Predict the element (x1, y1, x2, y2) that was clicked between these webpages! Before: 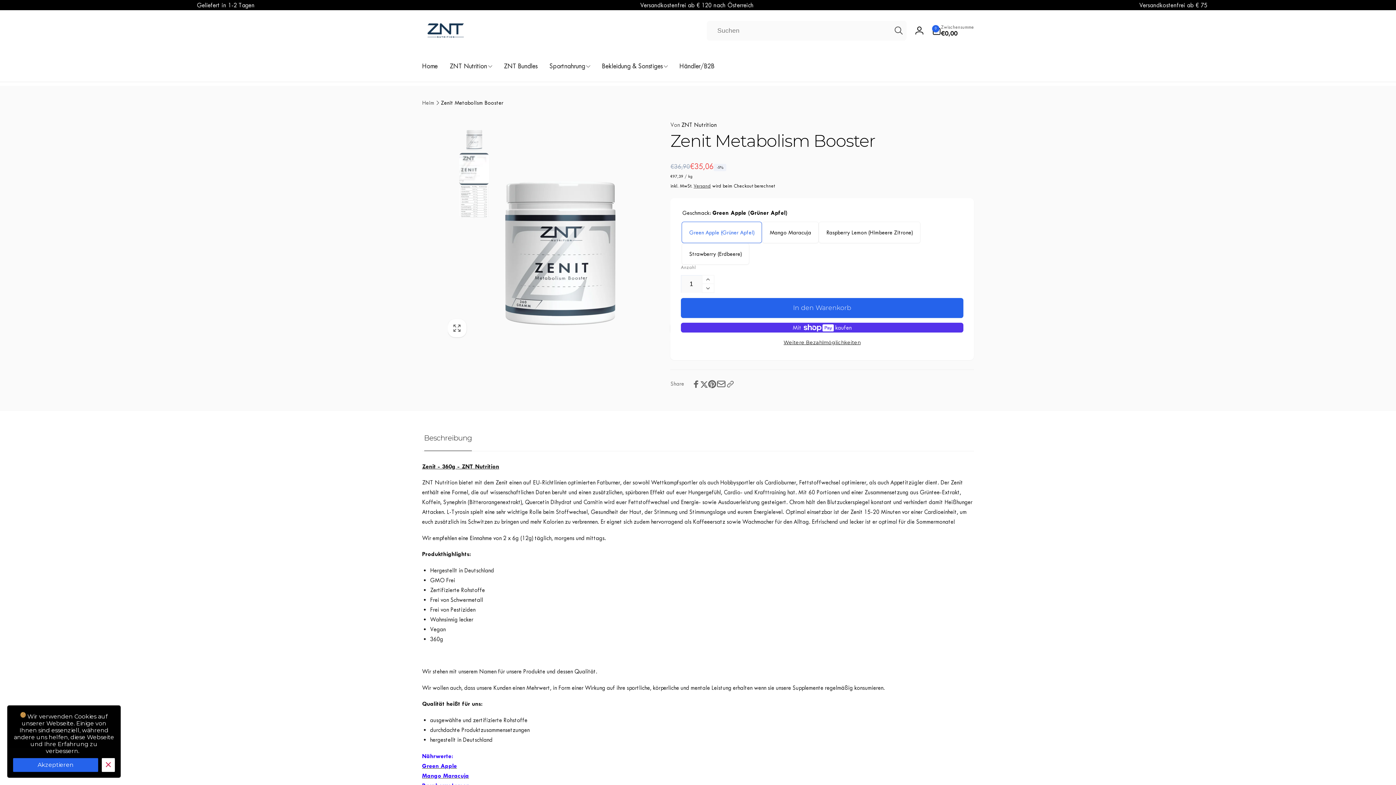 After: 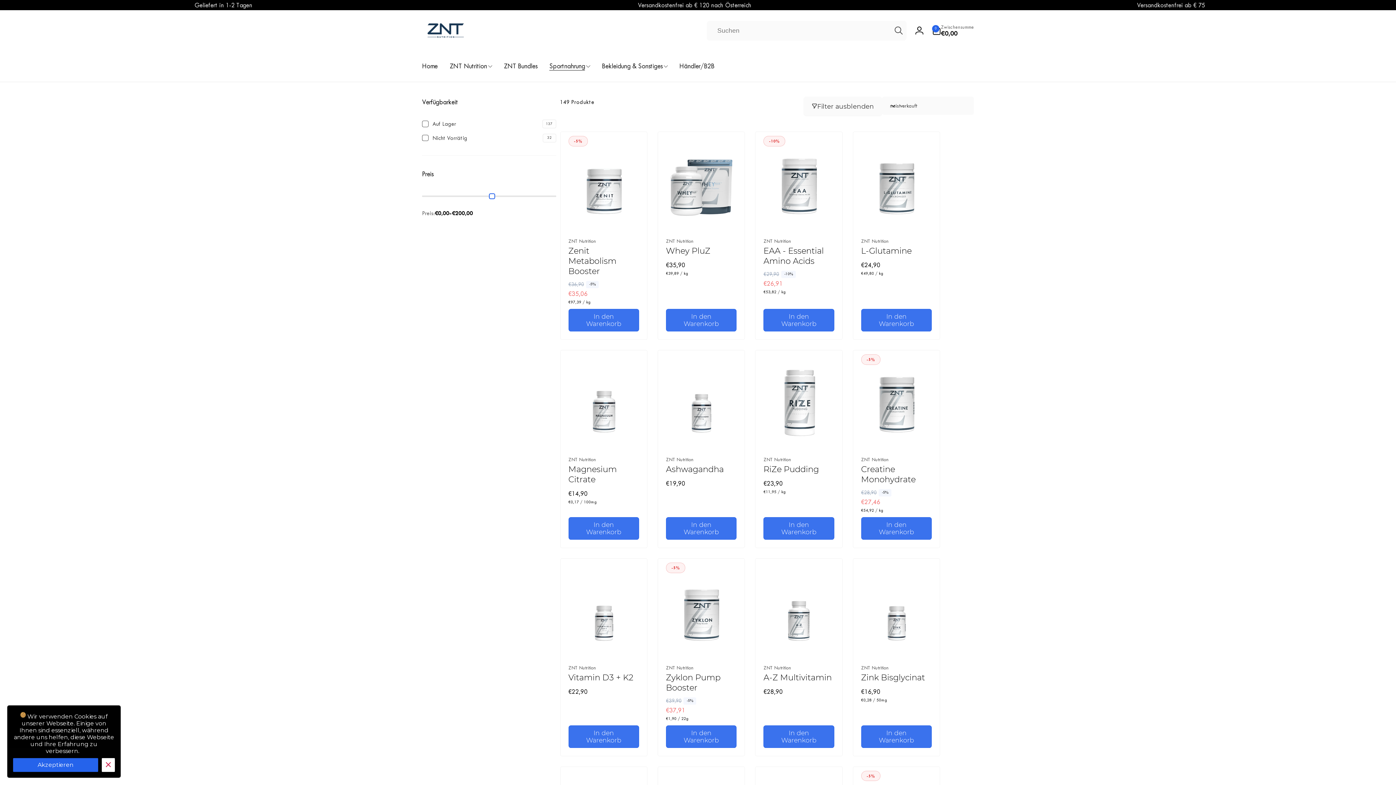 Action: bbox: (543, 50, 596, 81) label: Sportnahrung